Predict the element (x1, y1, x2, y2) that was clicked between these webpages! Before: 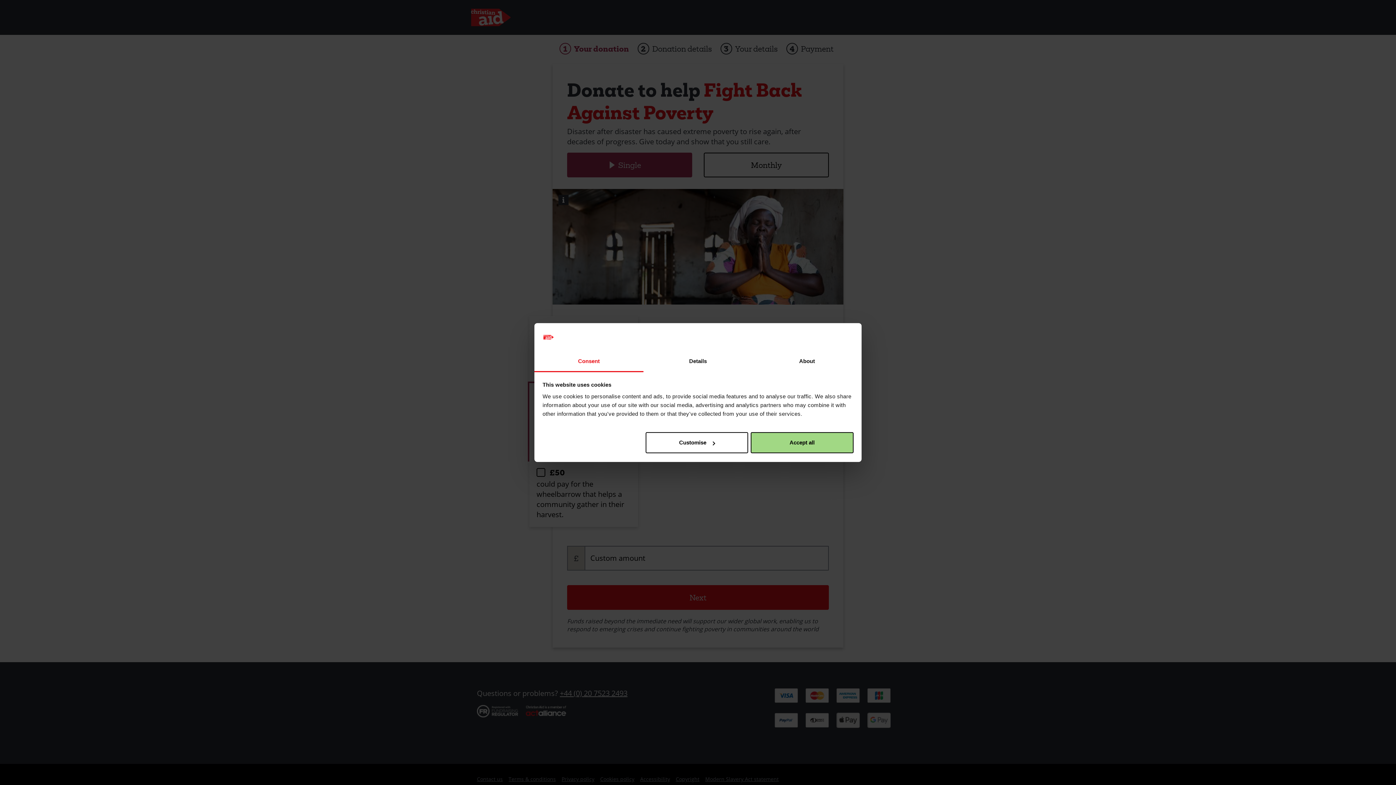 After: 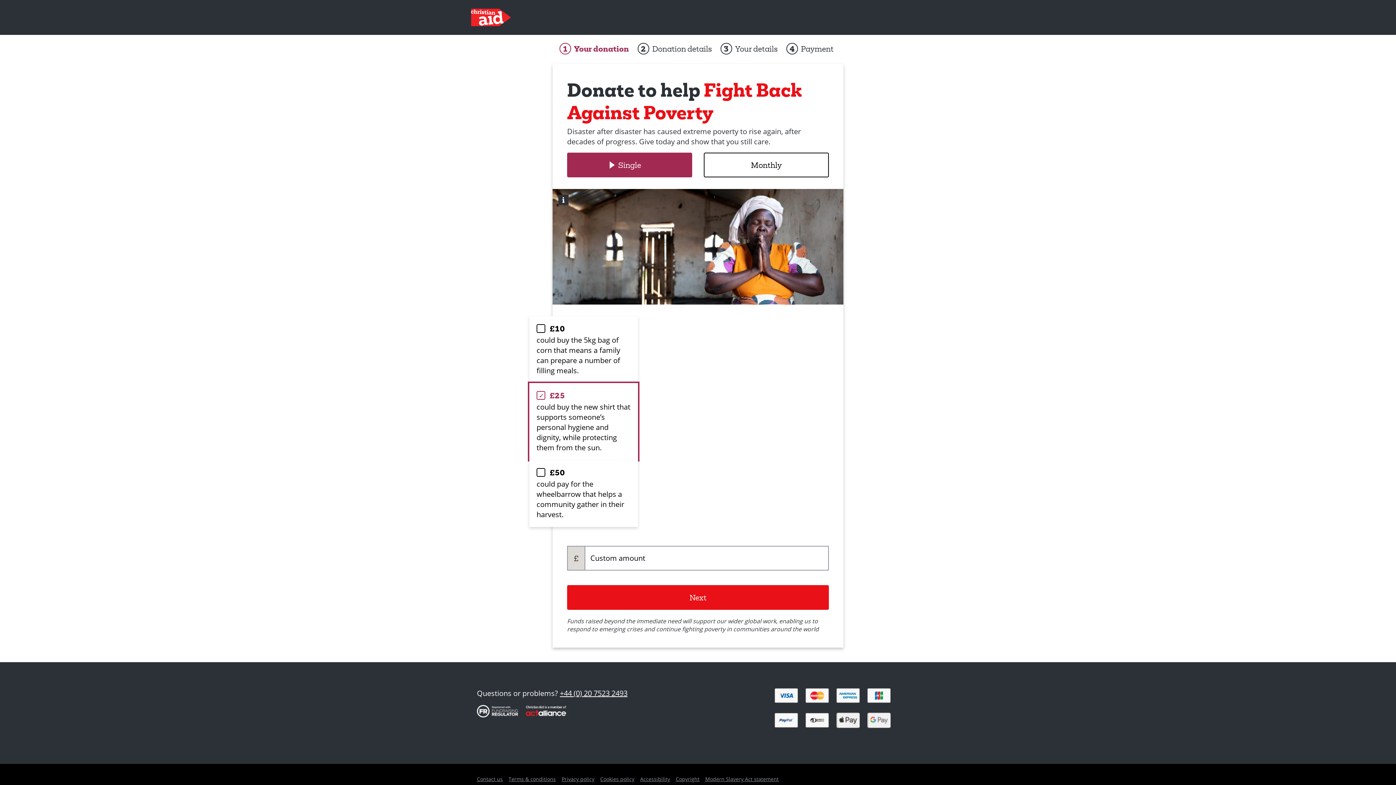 Action: bbox: (751, 432, 853, 453) label: Accept all